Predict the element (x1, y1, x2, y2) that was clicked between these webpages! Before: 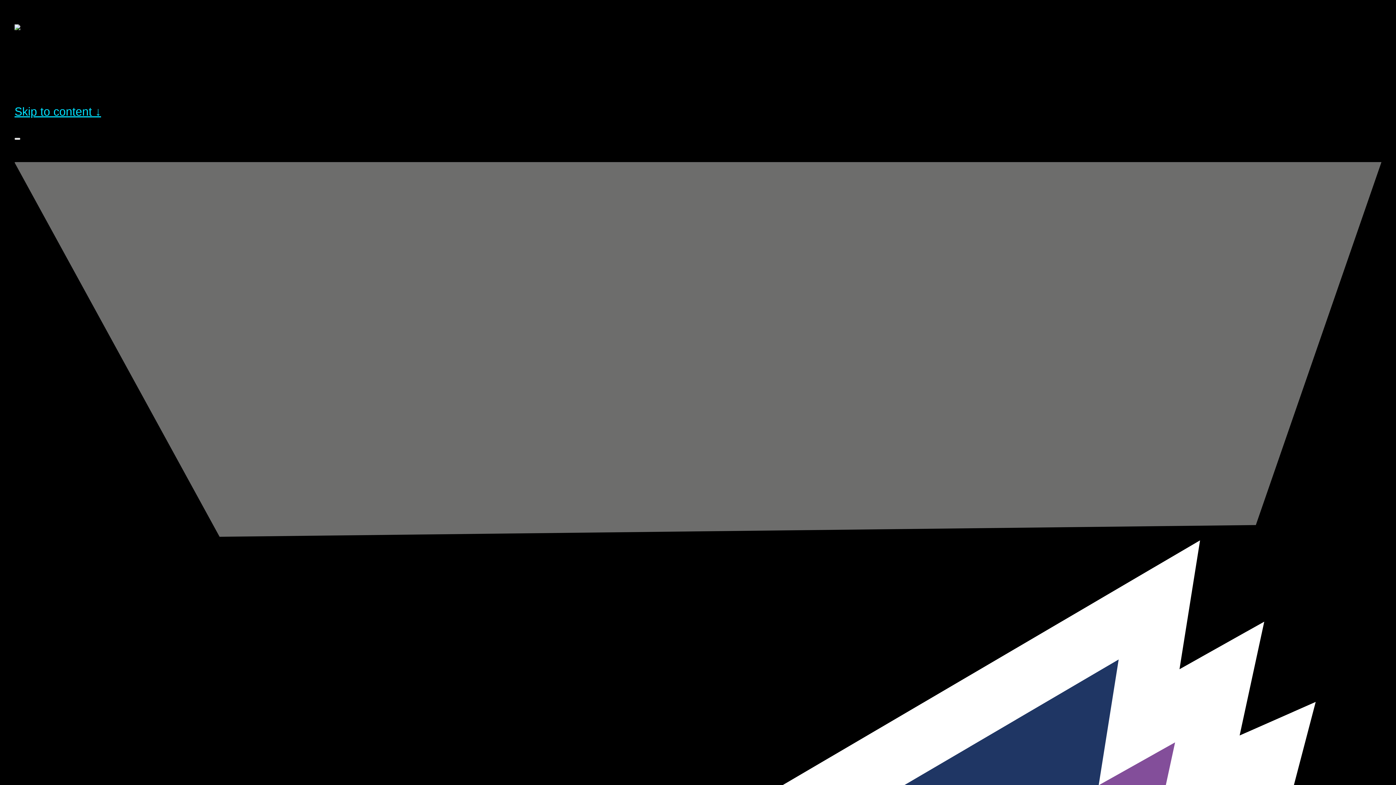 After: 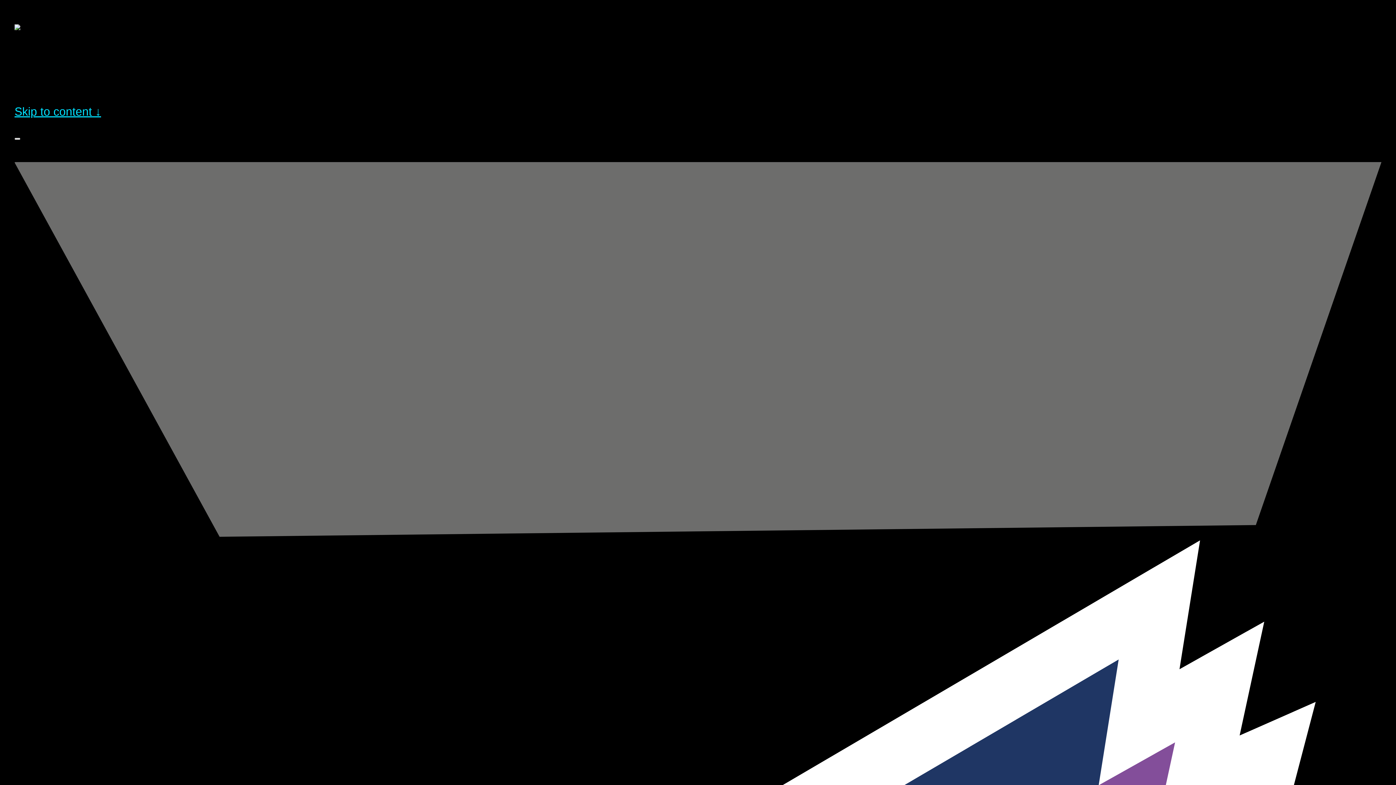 Action: bbox: (14, 137, 20, 140)